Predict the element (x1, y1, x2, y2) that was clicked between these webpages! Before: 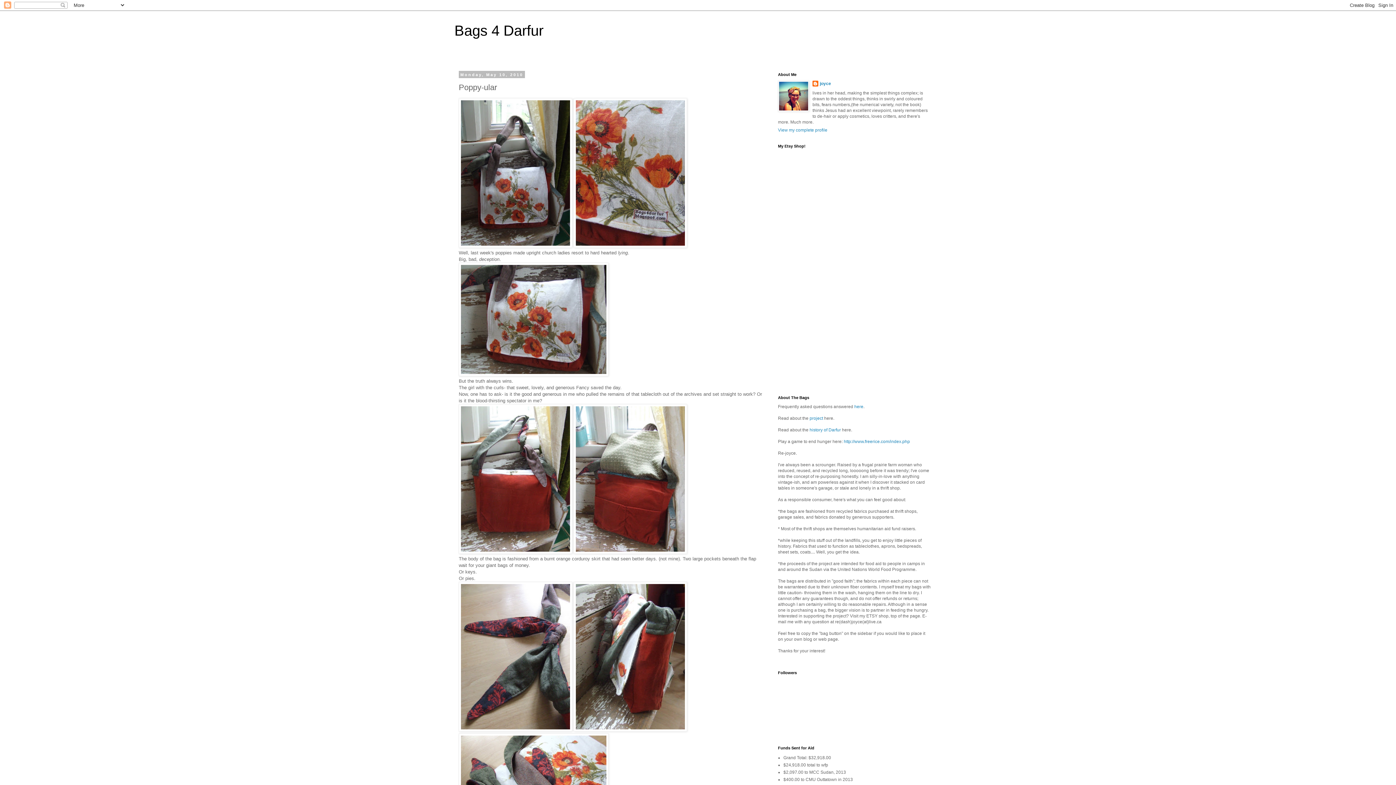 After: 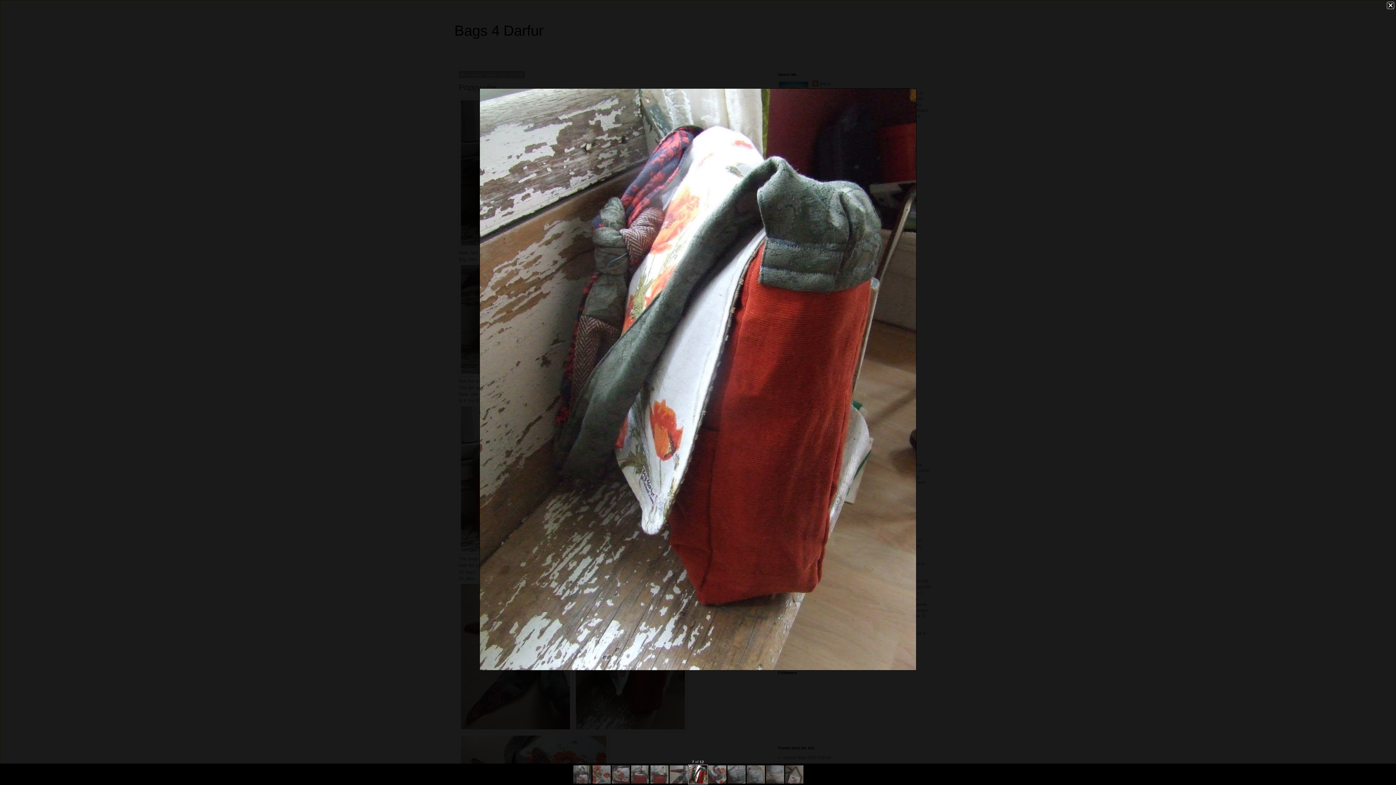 Action: bbox: (573, 727, 687, 732)